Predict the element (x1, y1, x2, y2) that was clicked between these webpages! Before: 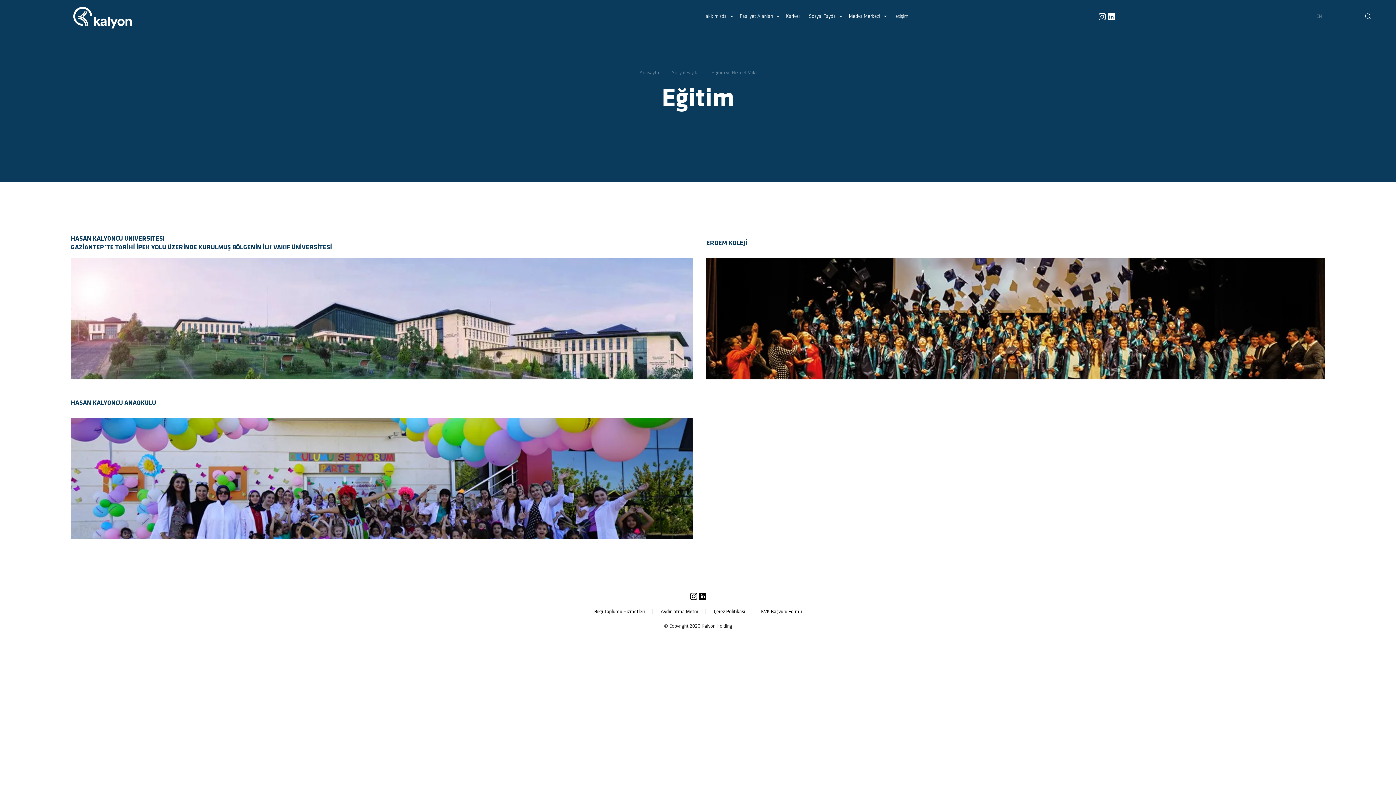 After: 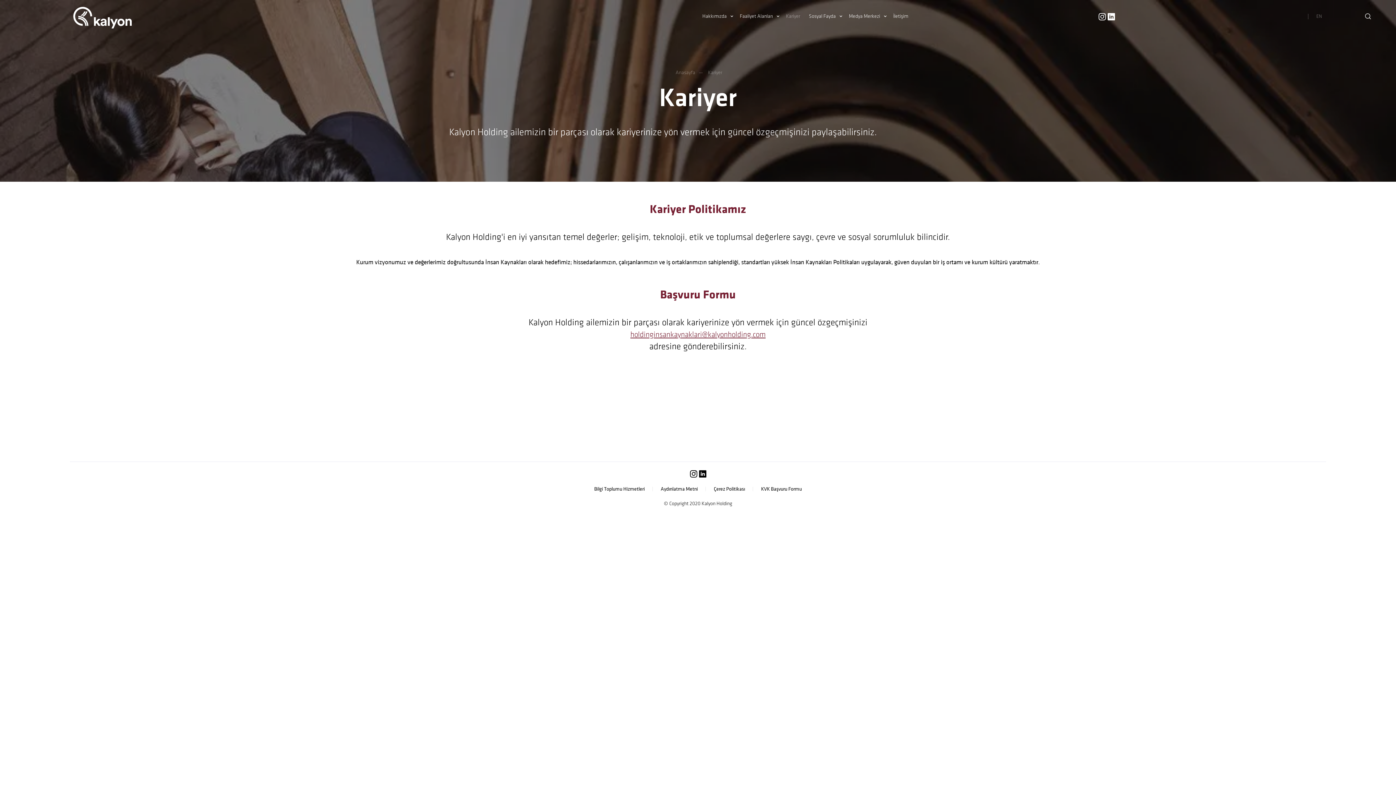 Action: label: Kariyer bbox: (781, 5, 804, 27)